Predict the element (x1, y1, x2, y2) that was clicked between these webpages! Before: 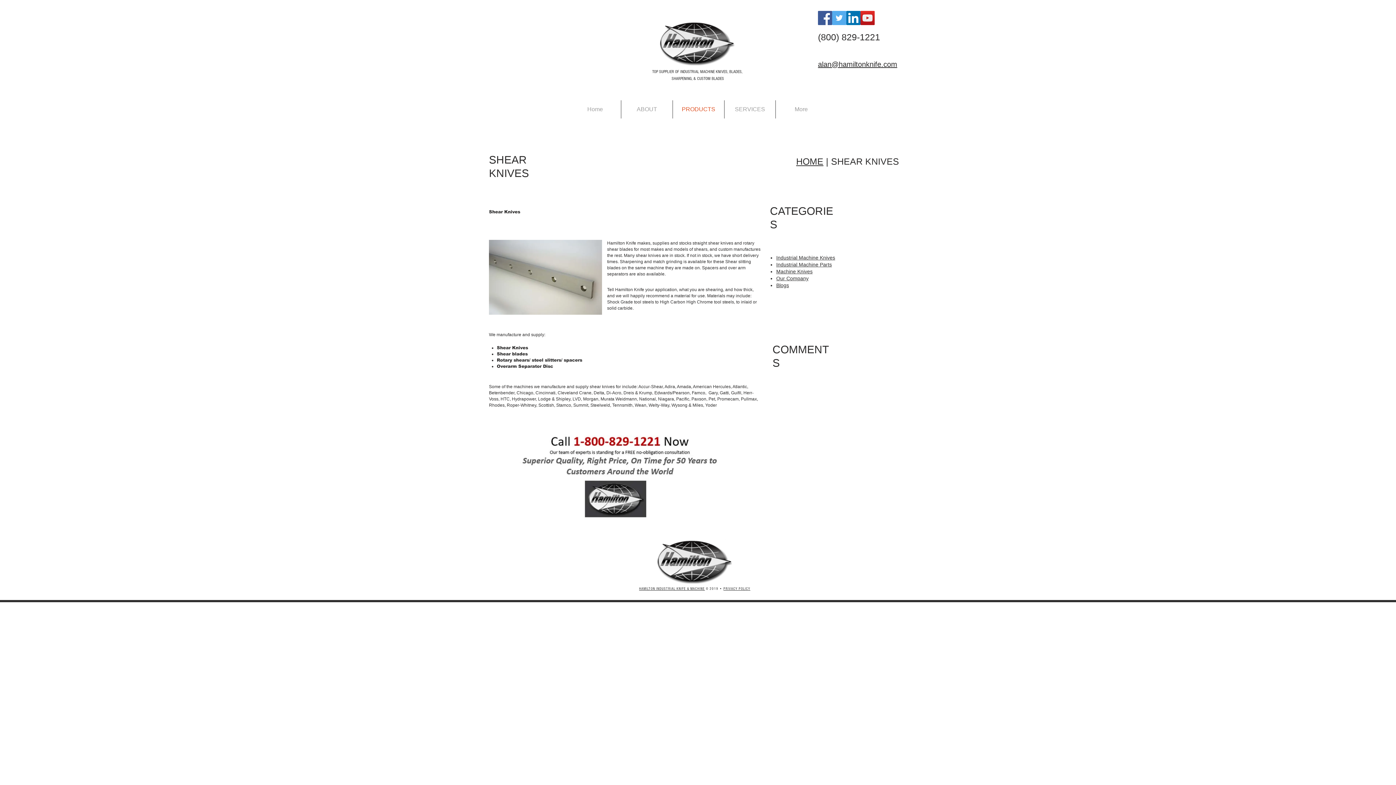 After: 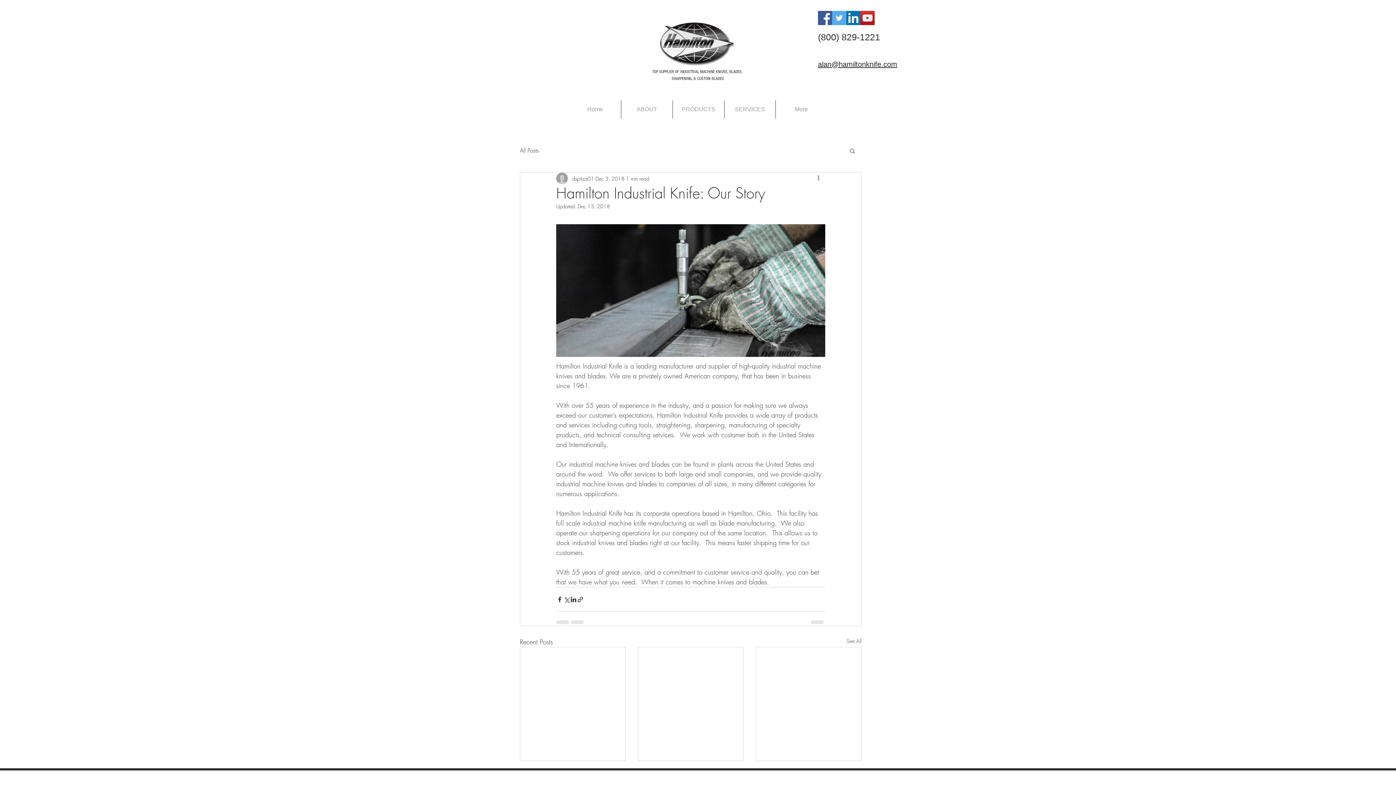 Action: label: Our Company bbox: (776, 274, 808, 281)